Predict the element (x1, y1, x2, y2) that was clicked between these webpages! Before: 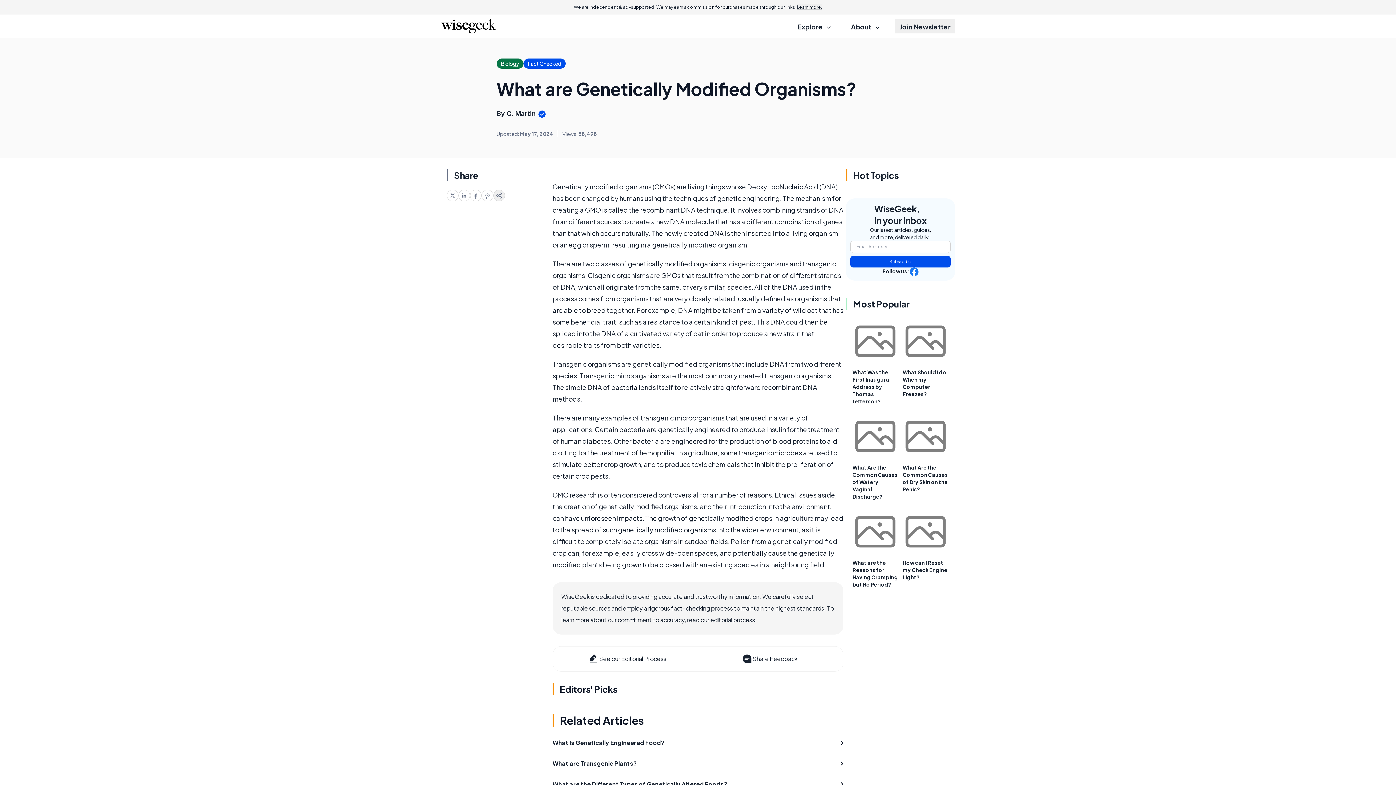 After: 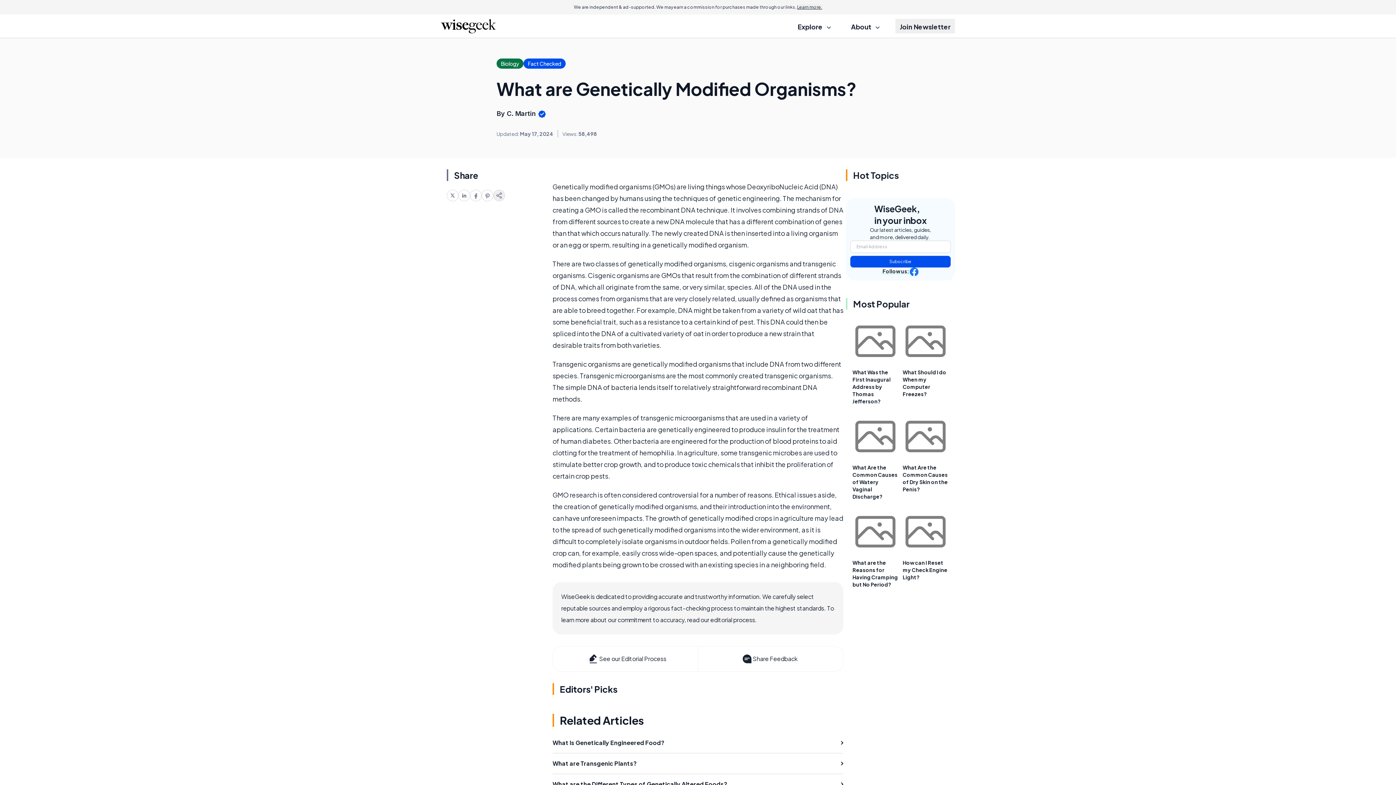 Action: bbox: (882, 267, 918, 276) label: Follow us: